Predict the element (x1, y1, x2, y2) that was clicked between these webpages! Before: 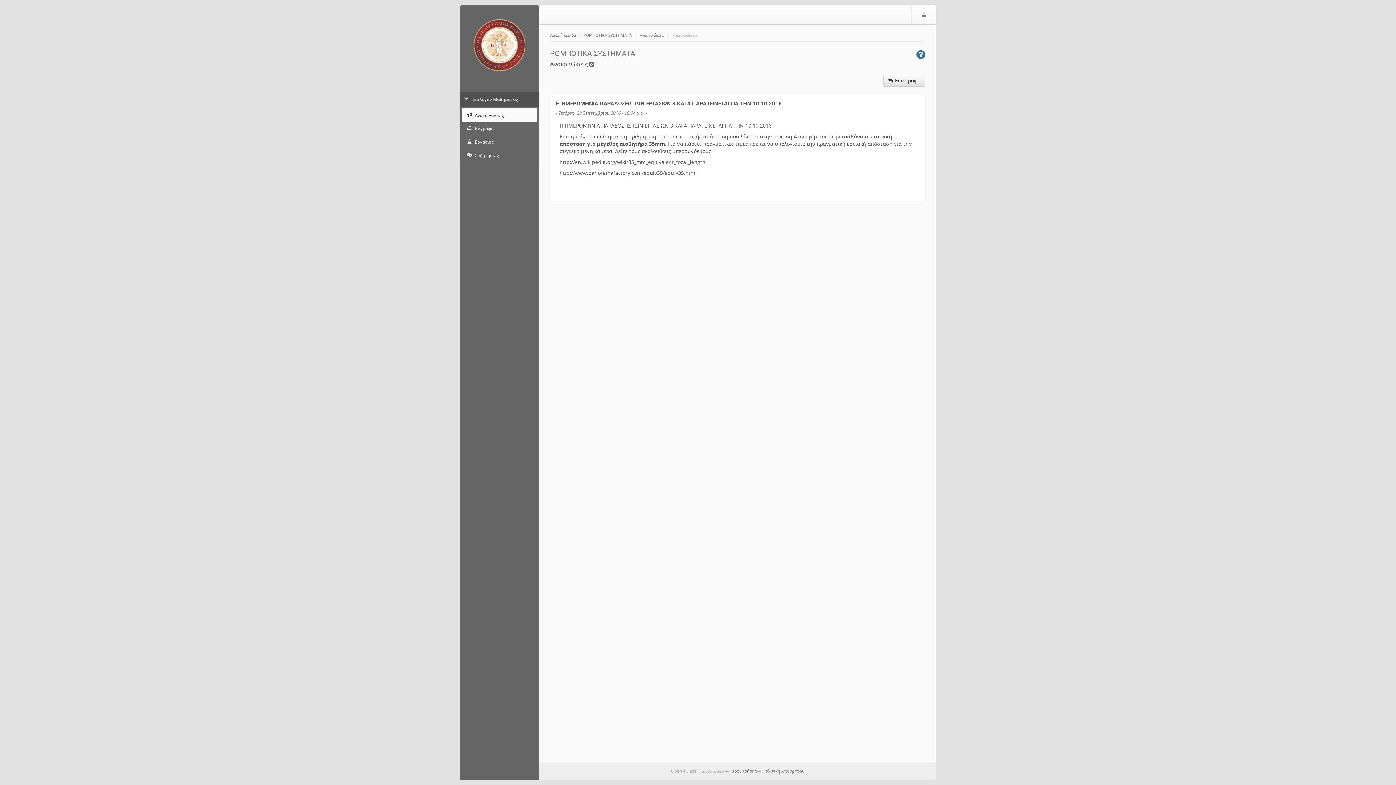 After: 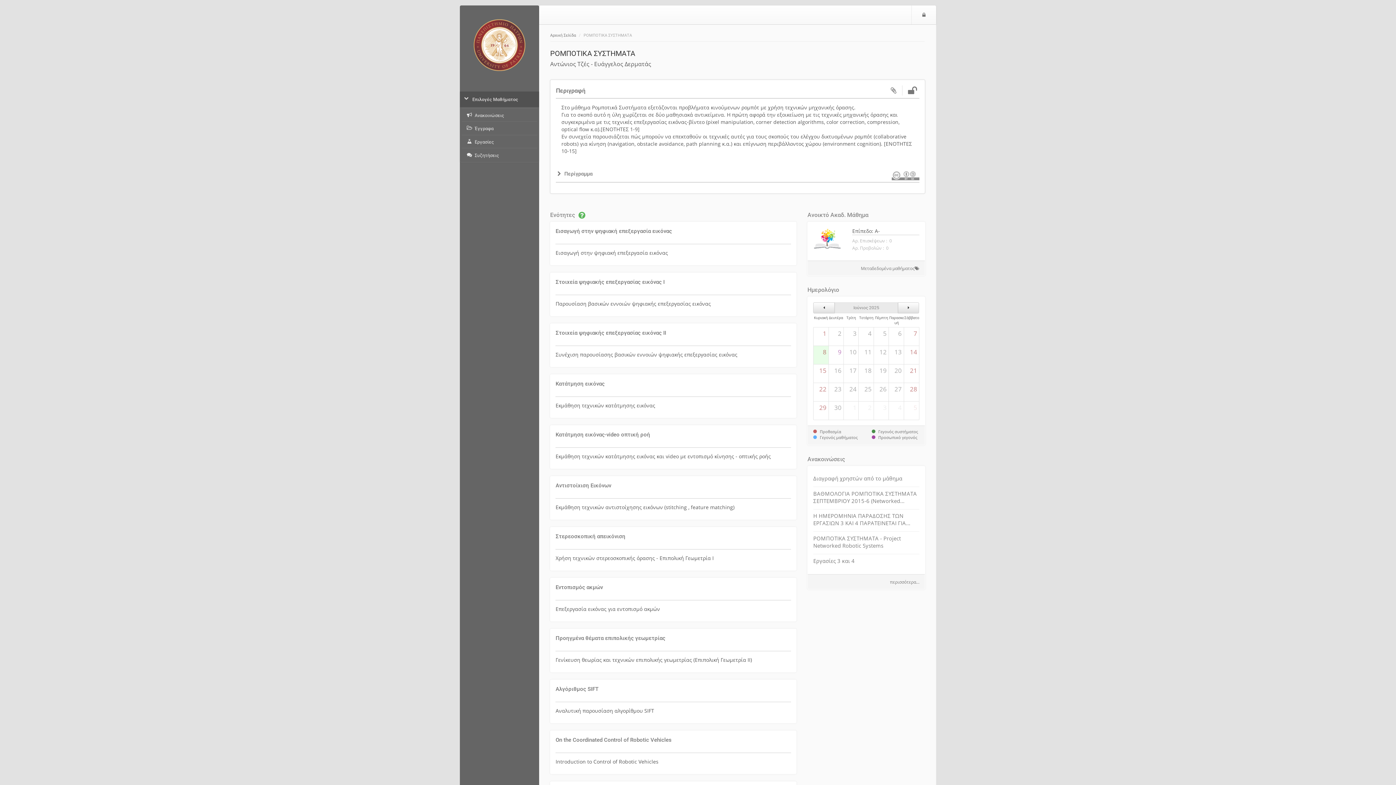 Action: bbox: (583, 33, 632, 37) label: ΡΟΜΠΟΤΙΚΑ ΣΥΣΤΗΜΑΤΑ